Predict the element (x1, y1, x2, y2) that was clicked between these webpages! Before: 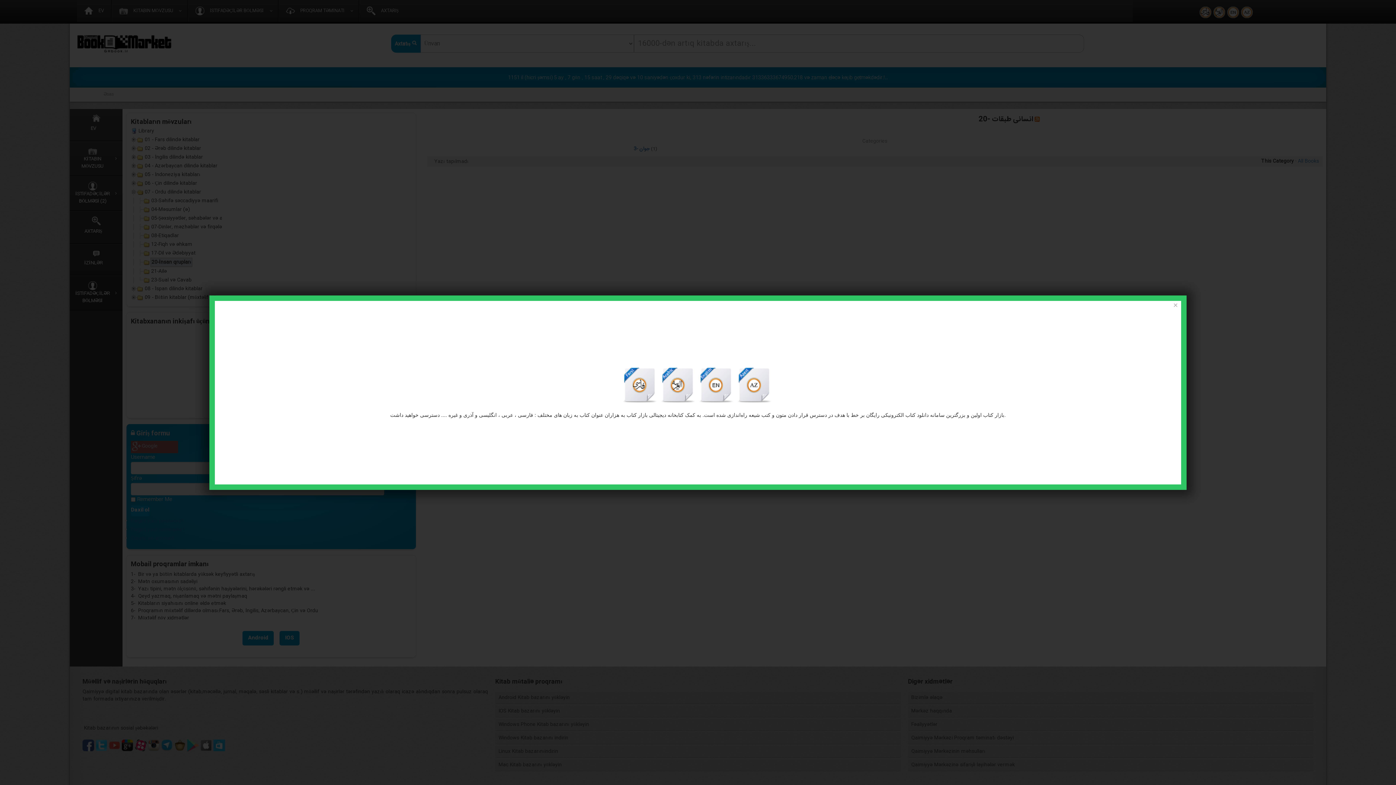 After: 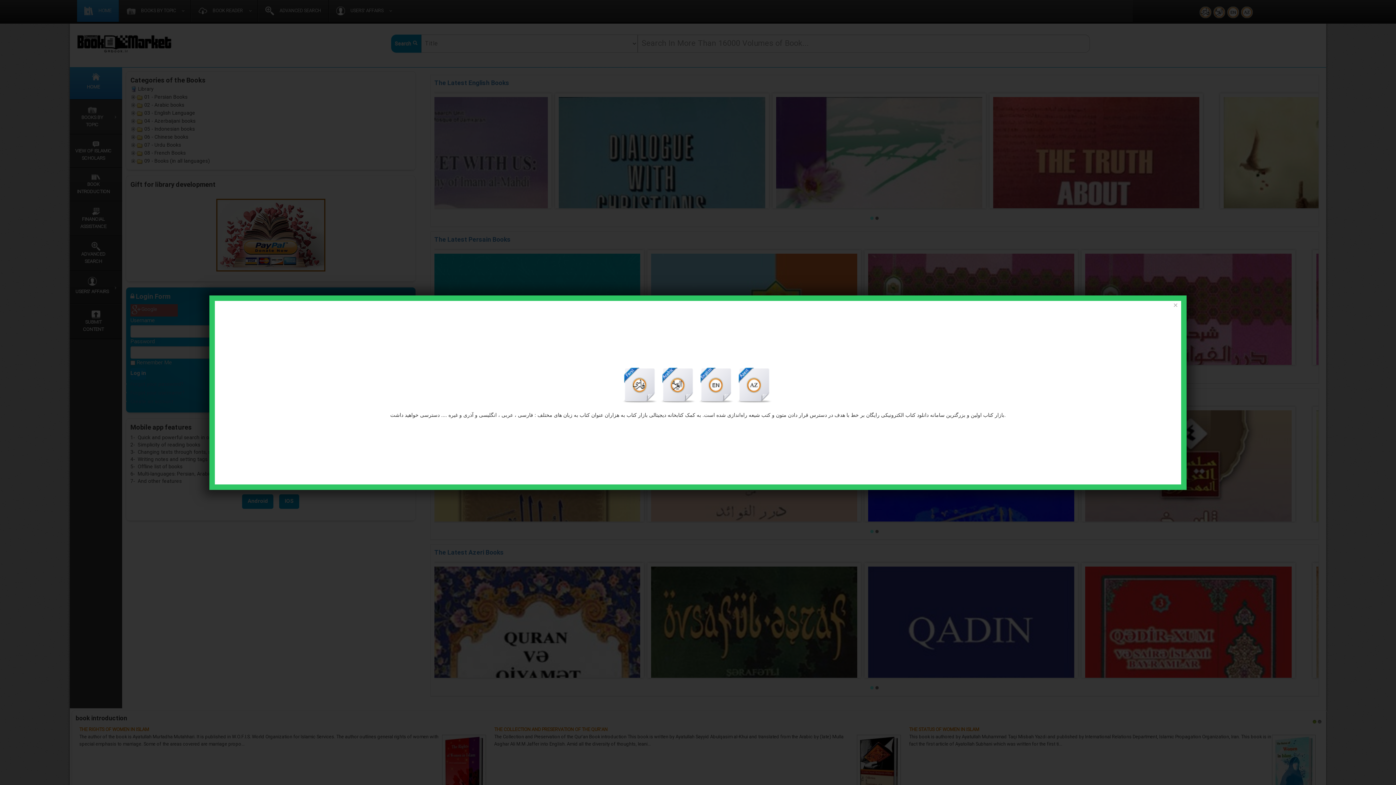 Action: bbox: (698, 382, 737, 388) label:  